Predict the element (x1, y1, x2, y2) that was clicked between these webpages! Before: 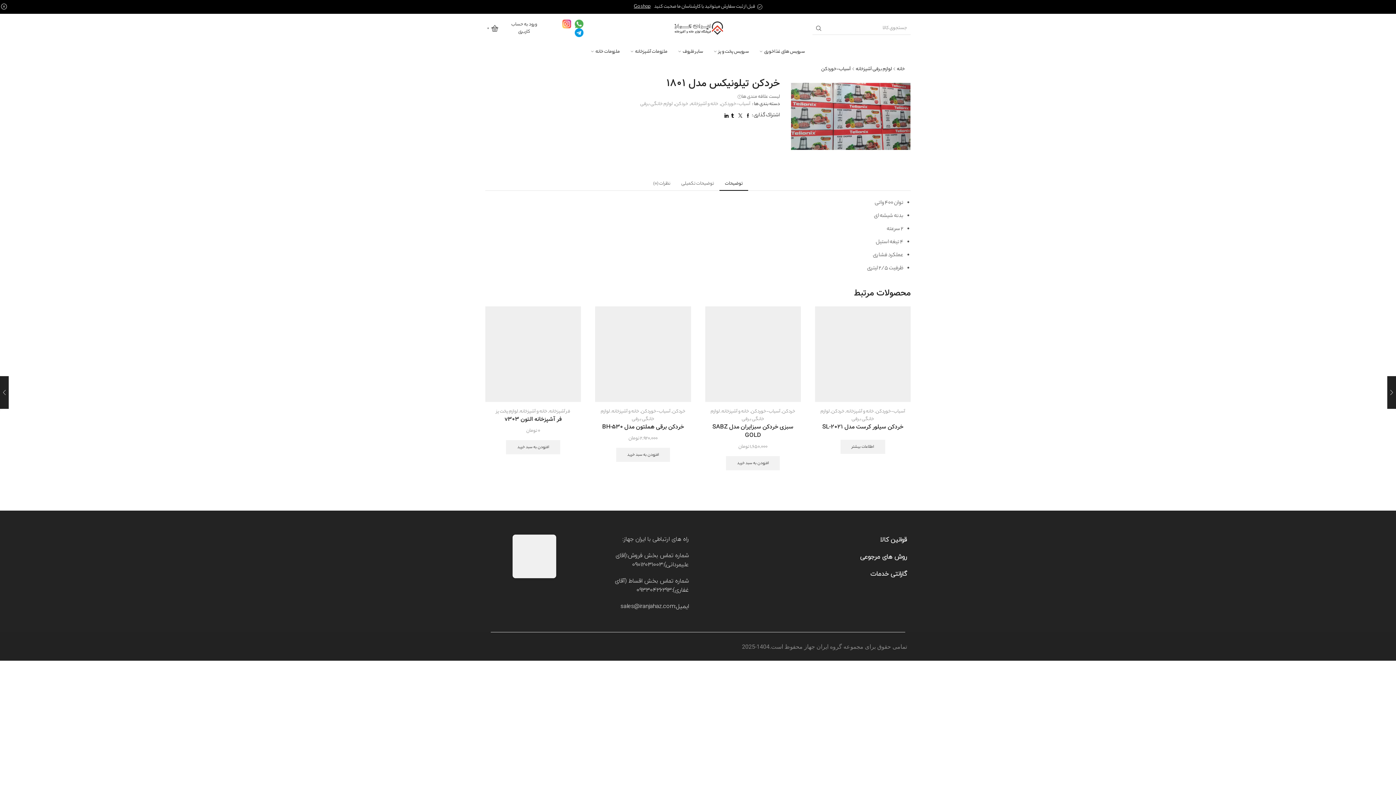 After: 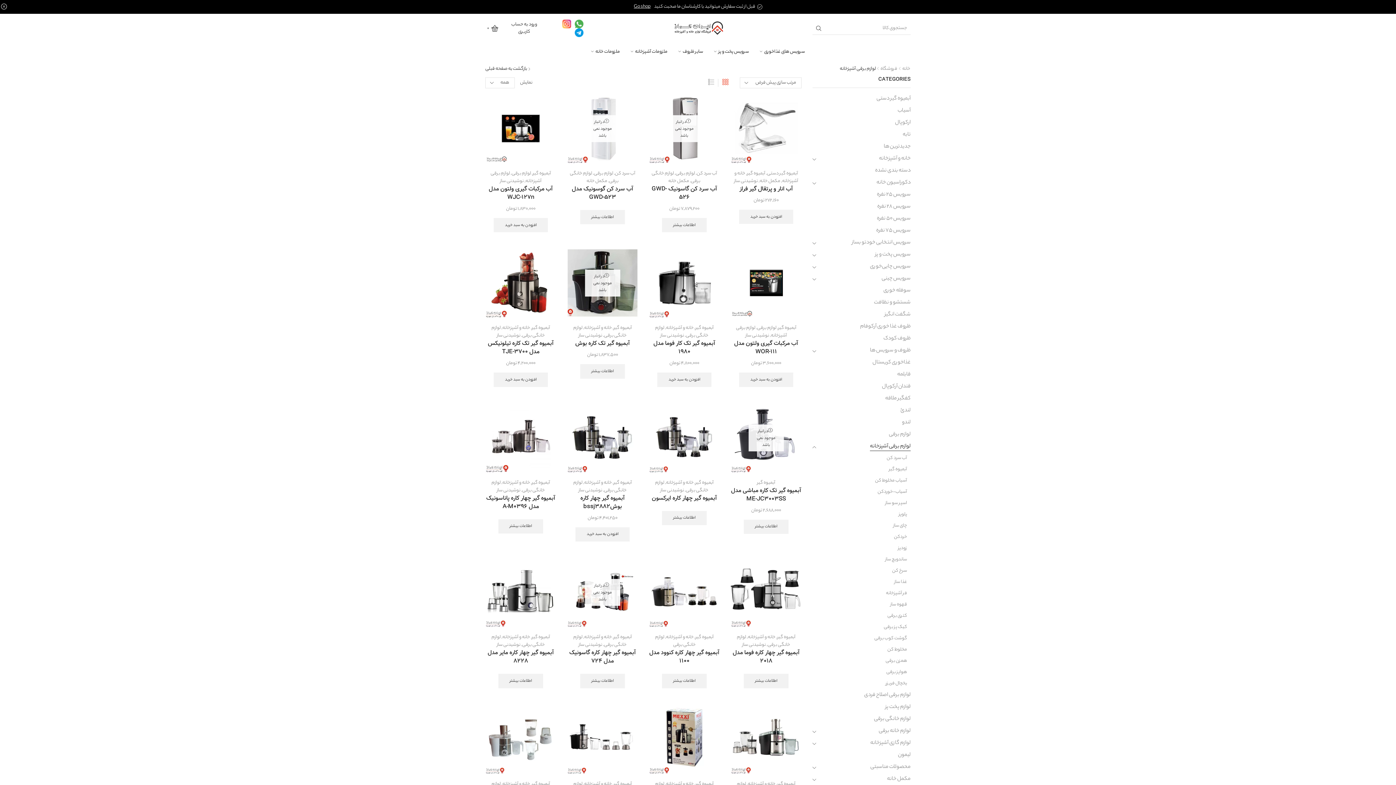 Action: bbox: (855, 65, 892, 73) label: لوازم برقی آشپزخانه